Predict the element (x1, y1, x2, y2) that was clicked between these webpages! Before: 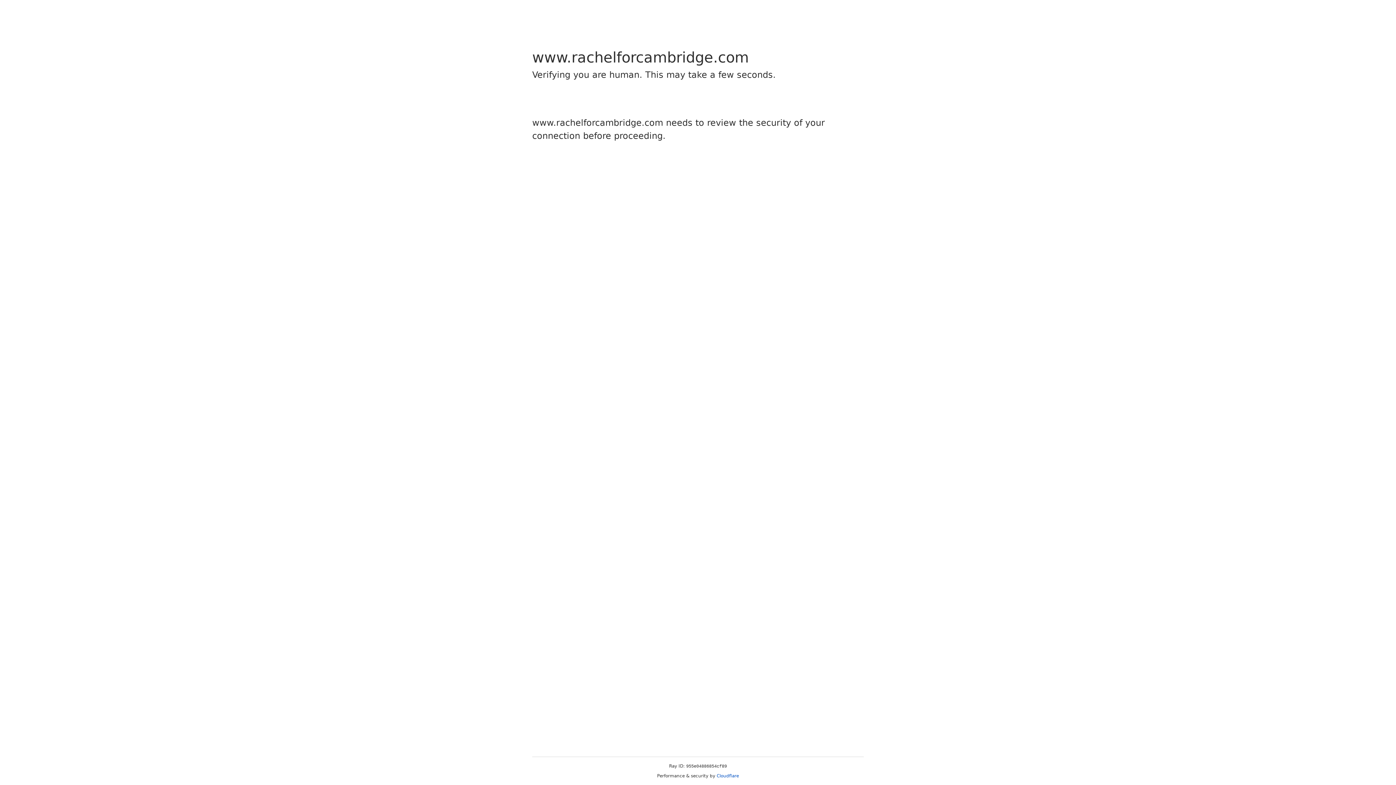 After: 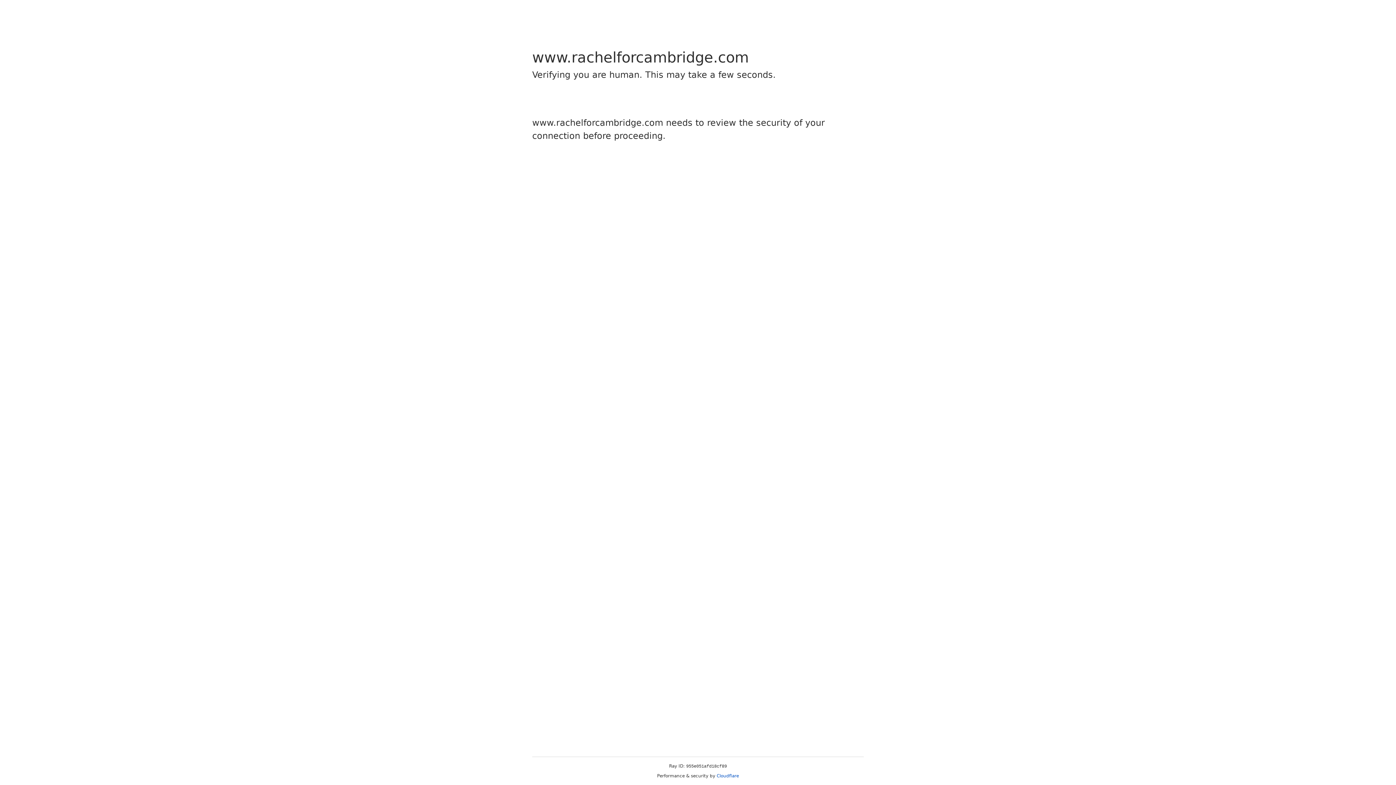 Action: bbox: (716, 773, 739, 778) label: Cloudflare